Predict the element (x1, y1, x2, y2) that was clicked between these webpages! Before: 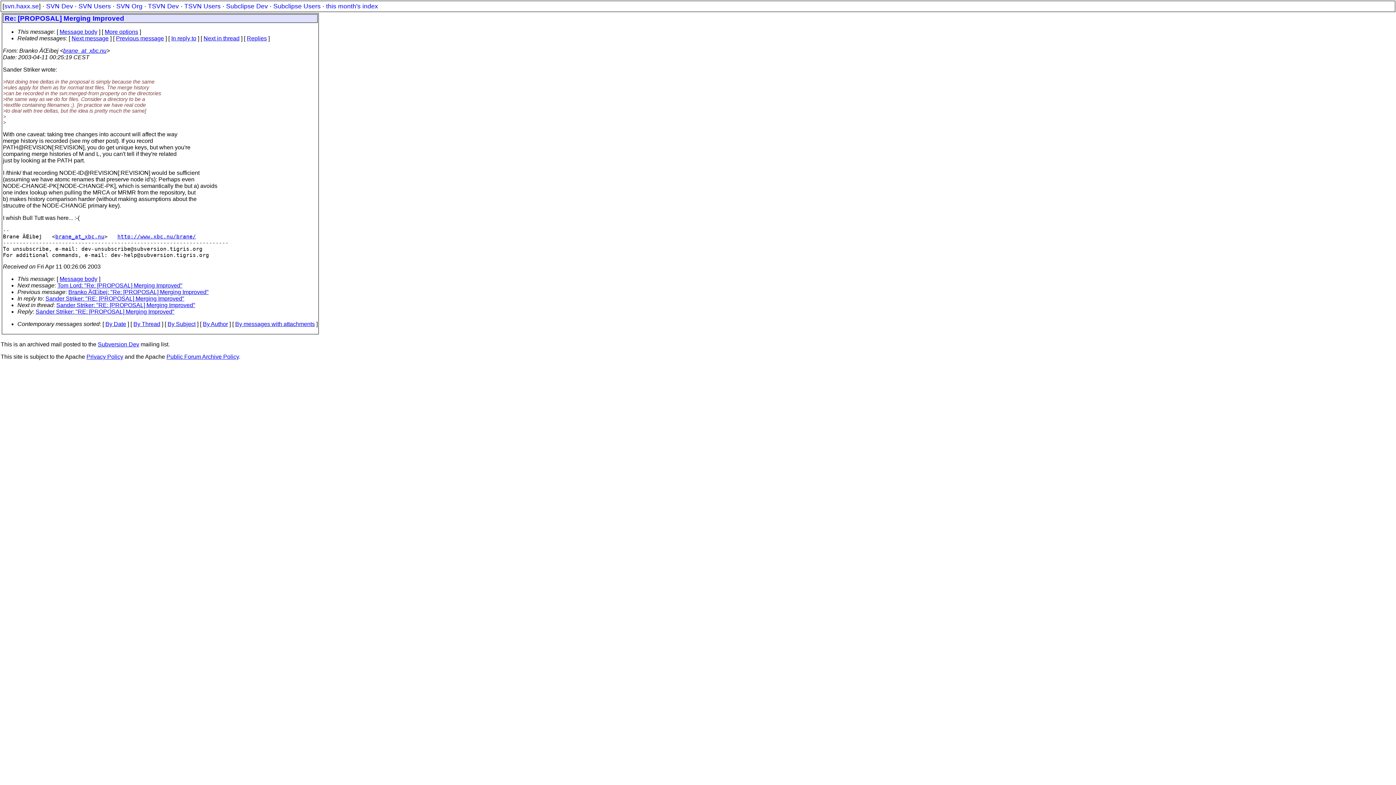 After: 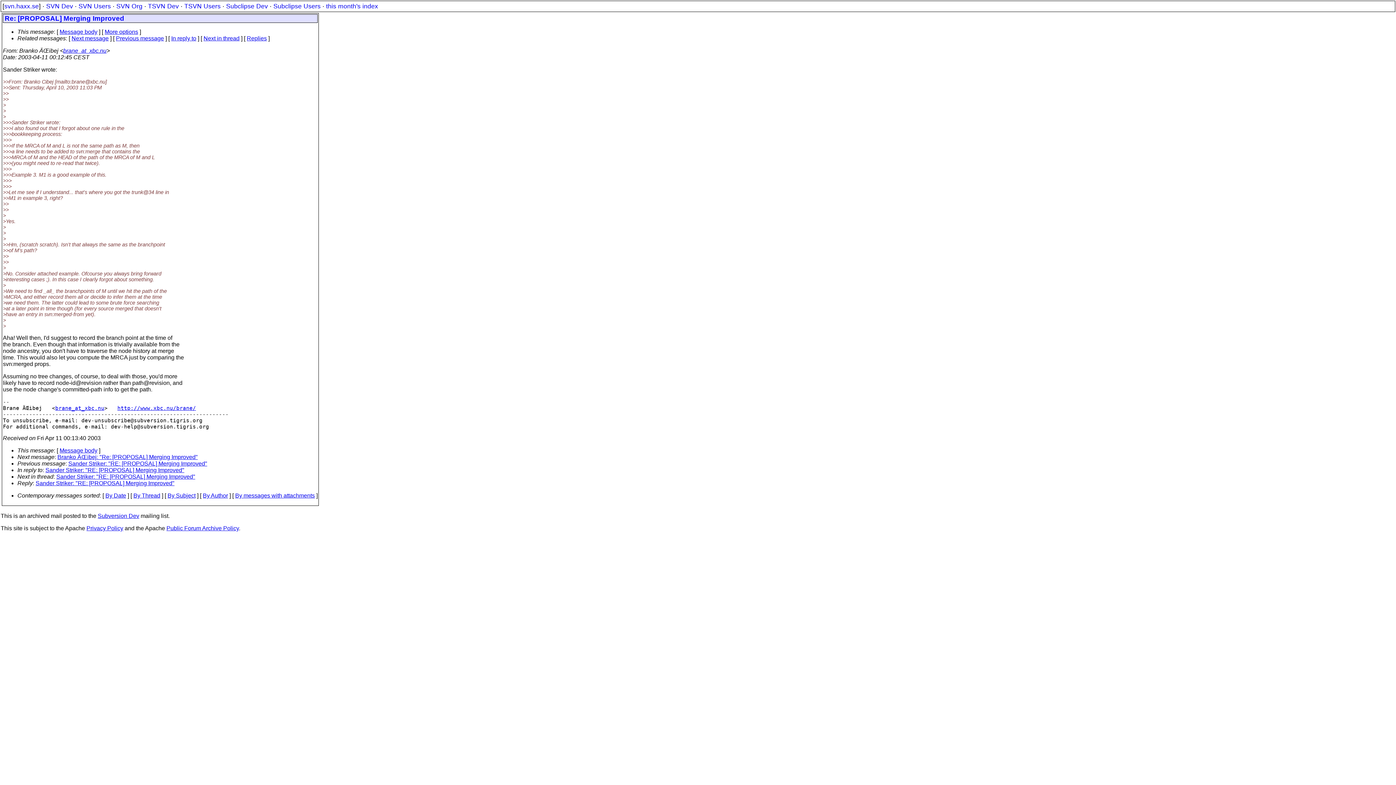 Action: bbox: (116, 35, 164, 41) label: Previous message